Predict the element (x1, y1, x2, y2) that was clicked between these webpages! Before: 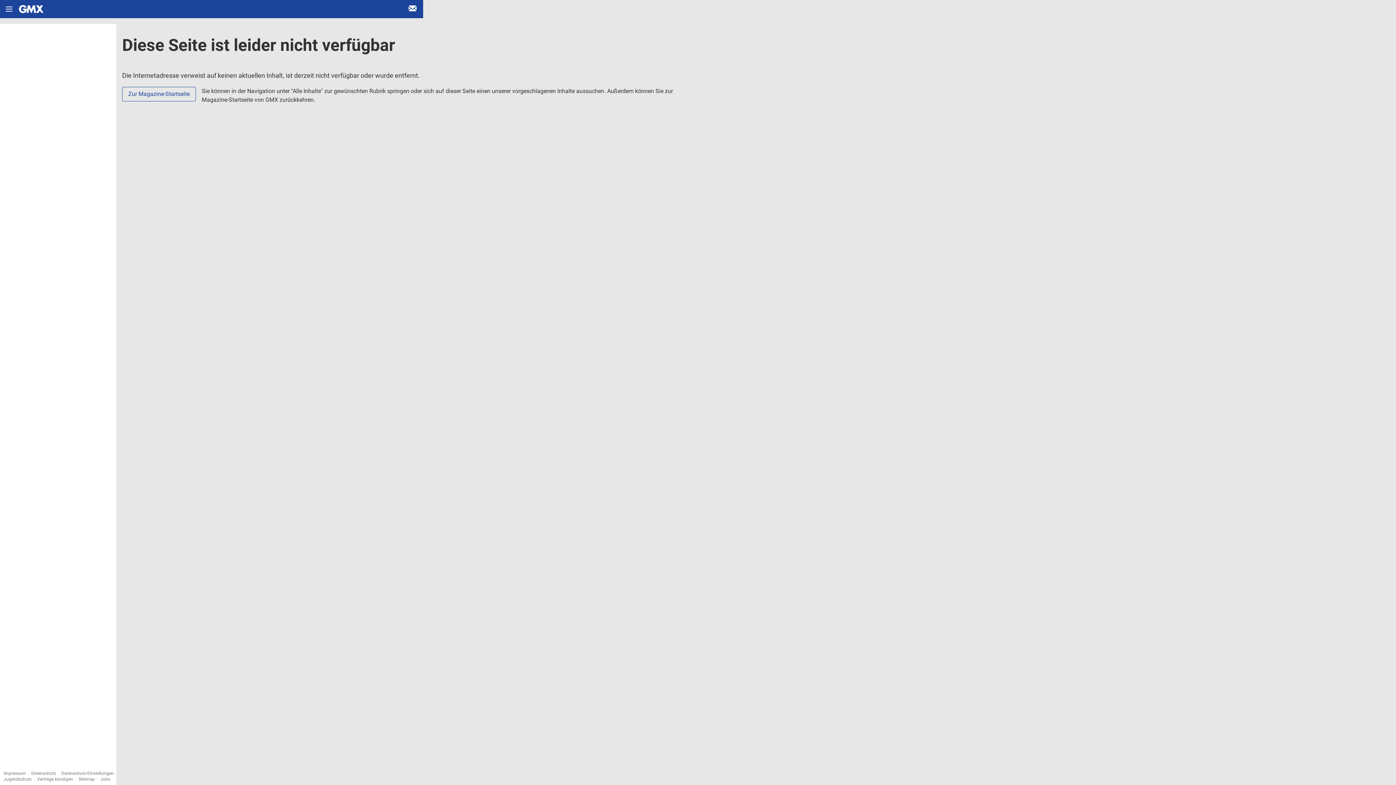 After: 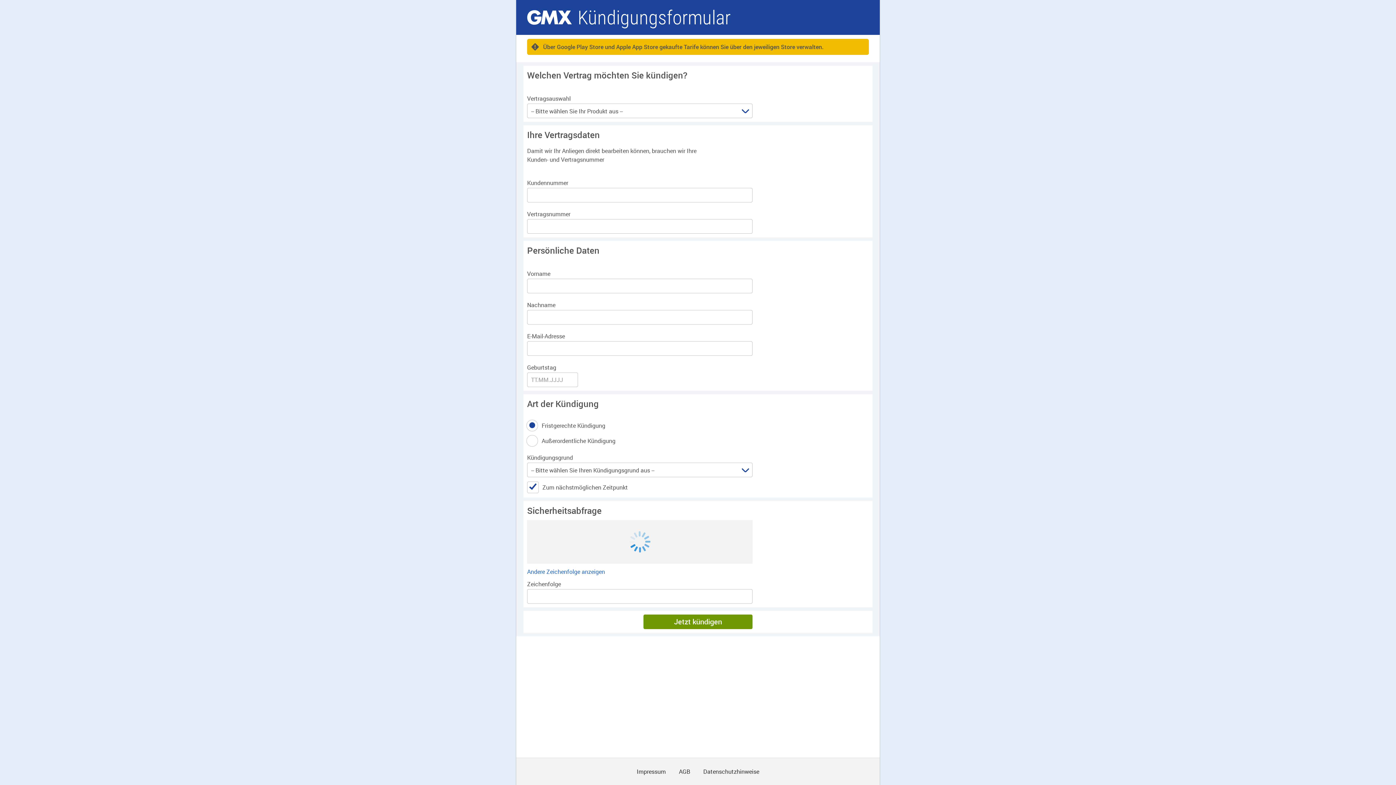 Action: bbox: (37, 777, 73, 782) label: Verträge kündigen